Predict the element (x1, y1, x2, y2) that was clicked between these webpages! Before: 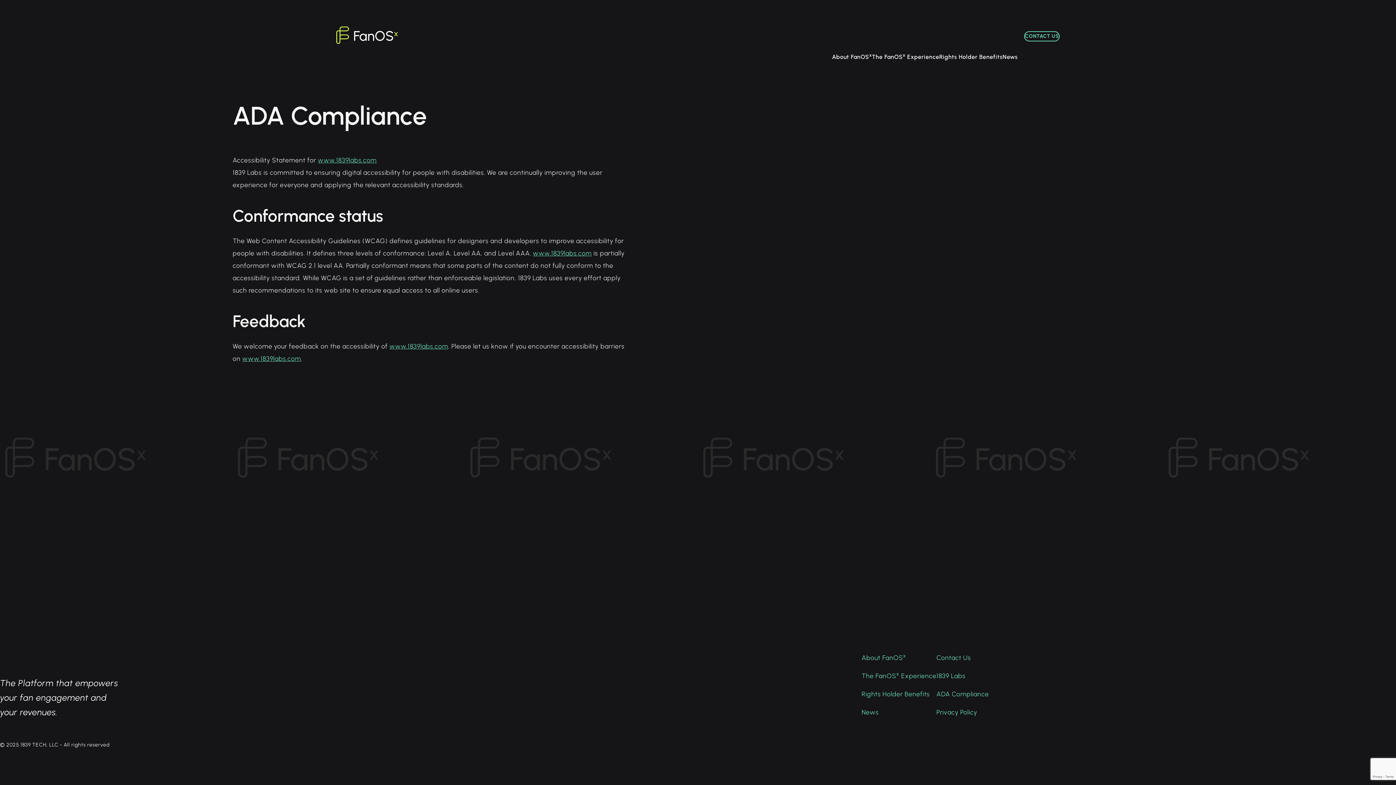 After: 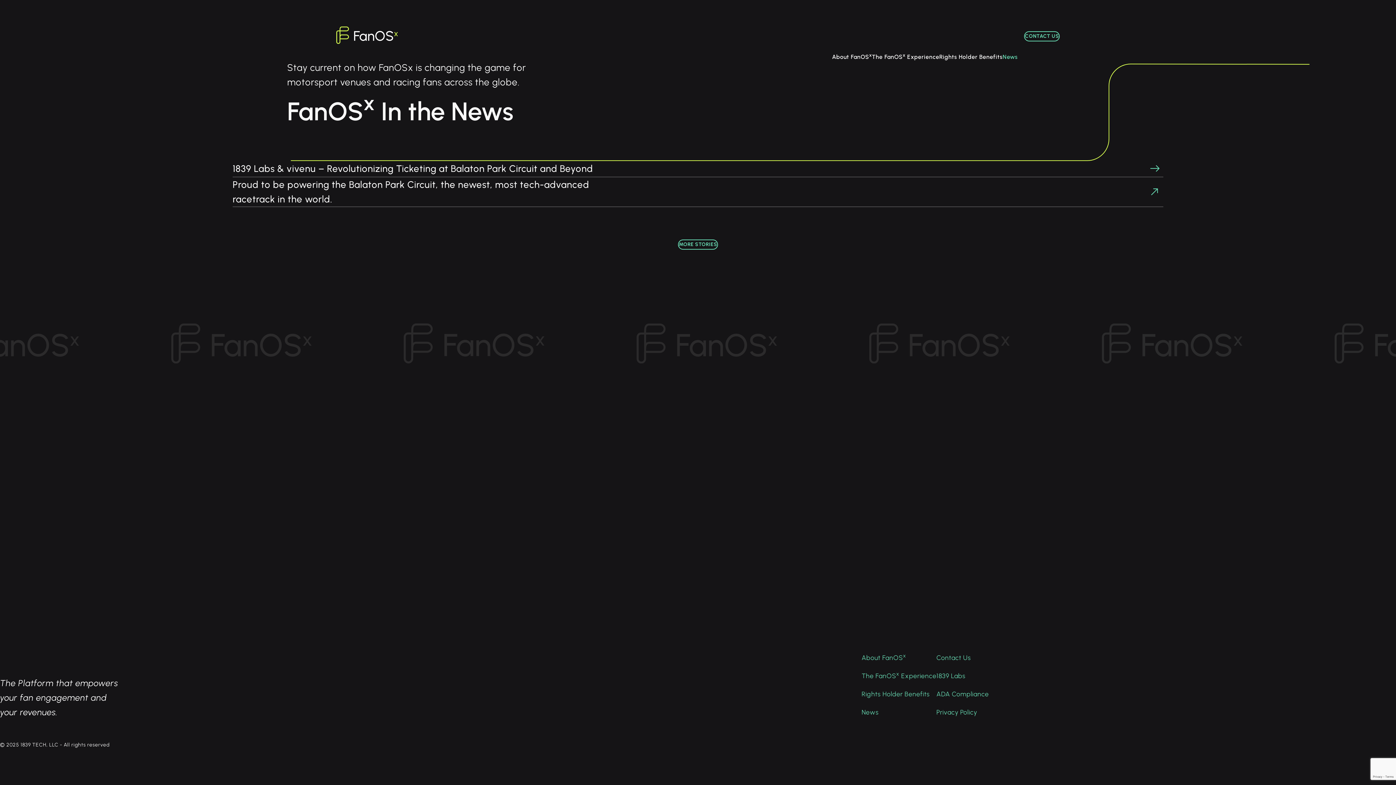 Action: label: News bbox: (1002, 52, 1017, 61)